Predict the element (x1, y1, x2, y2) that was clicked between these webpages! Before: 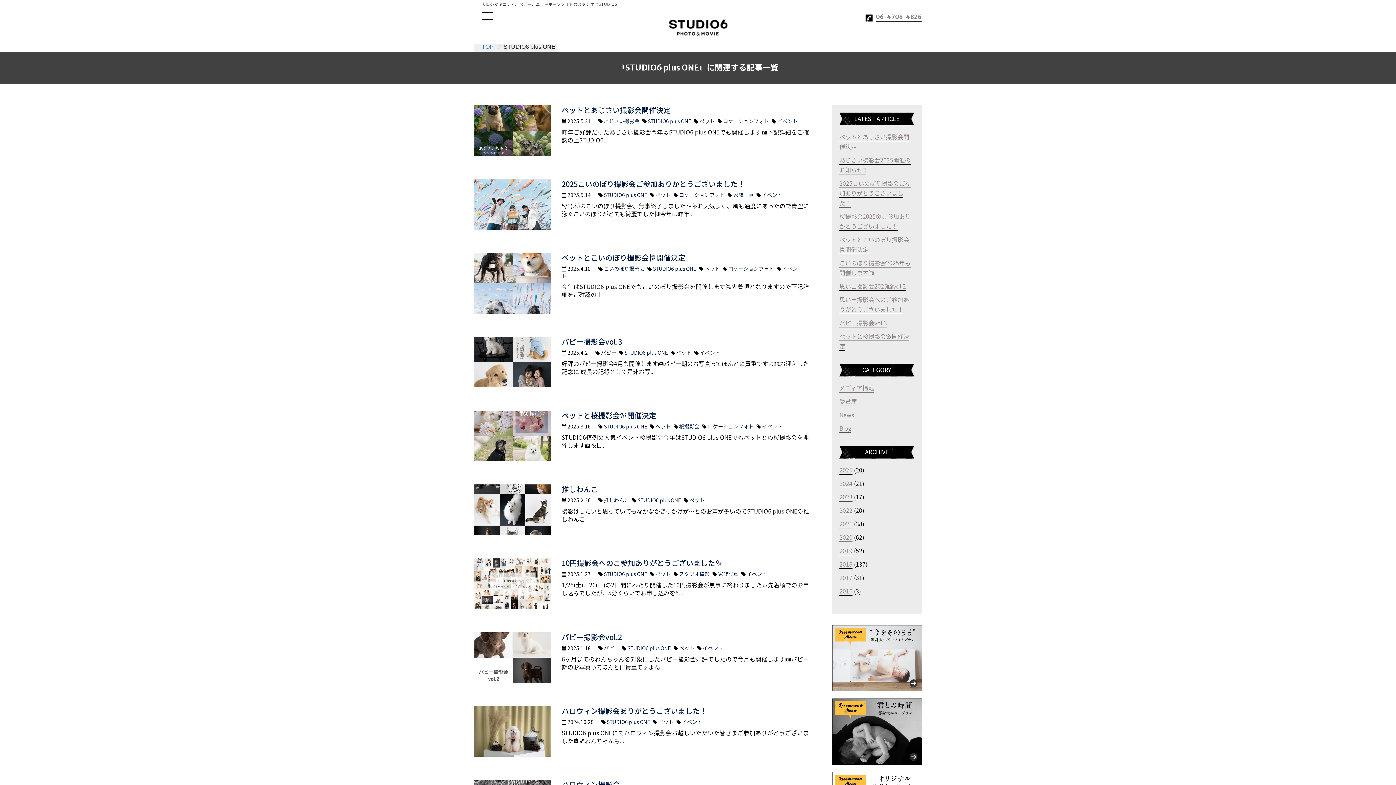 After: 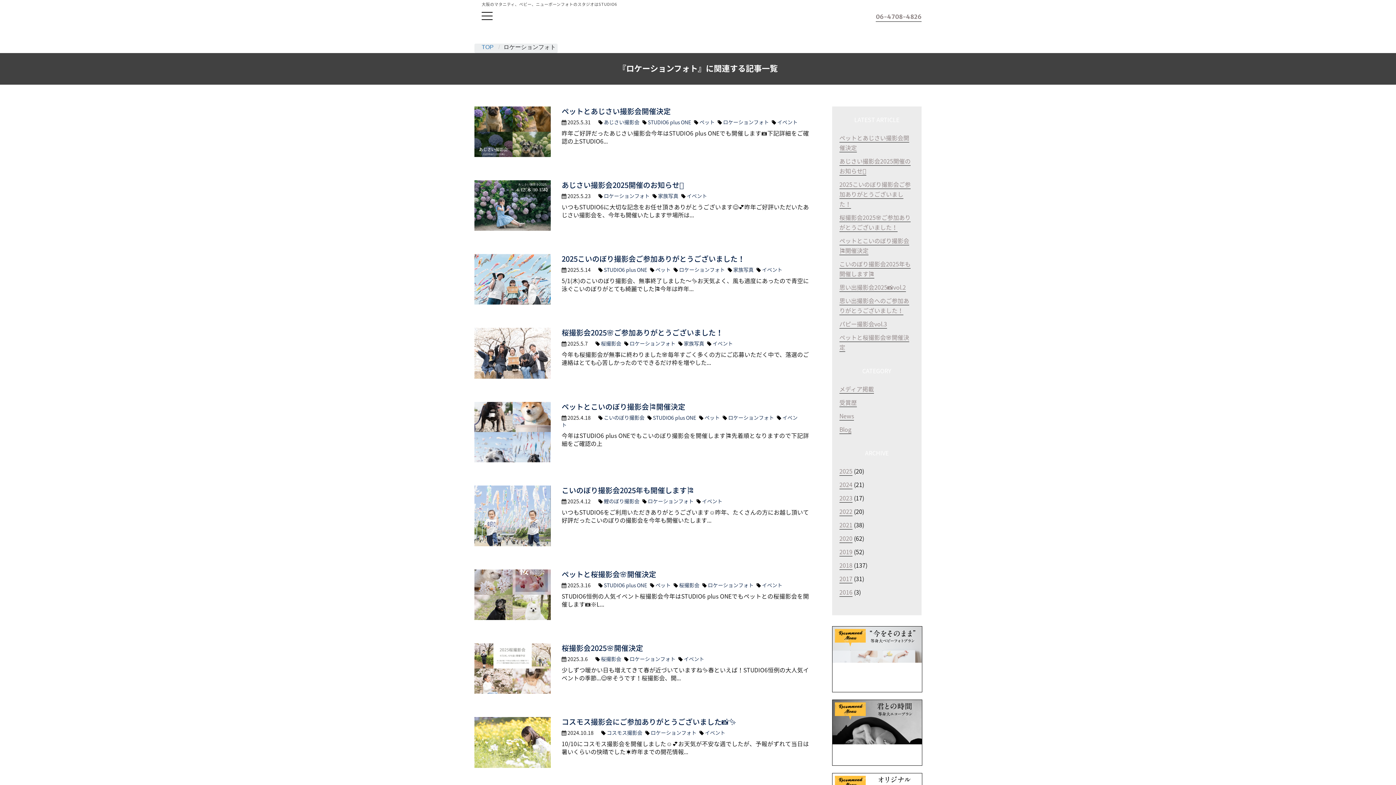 Action: bbox: (722, 265, 774, 272) label: ロケーションフォト